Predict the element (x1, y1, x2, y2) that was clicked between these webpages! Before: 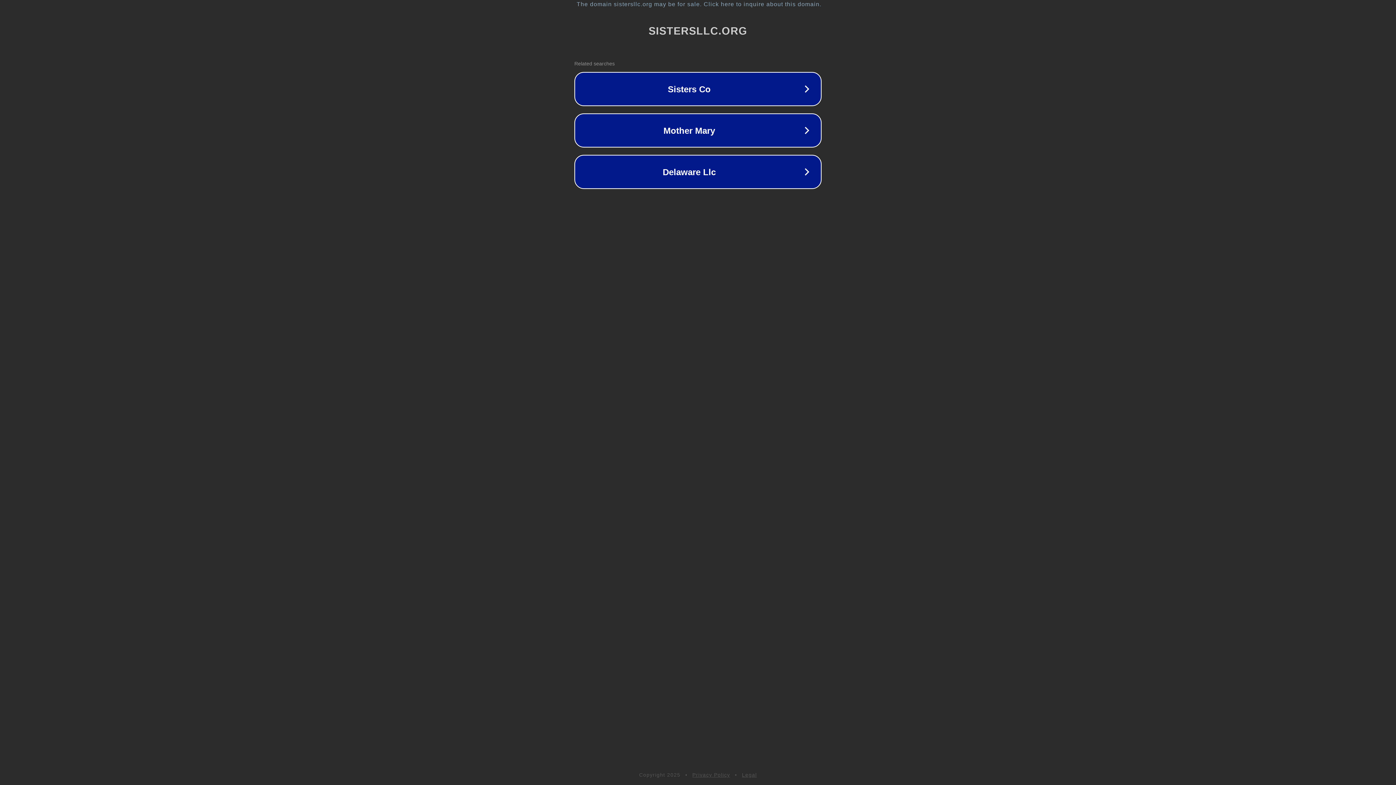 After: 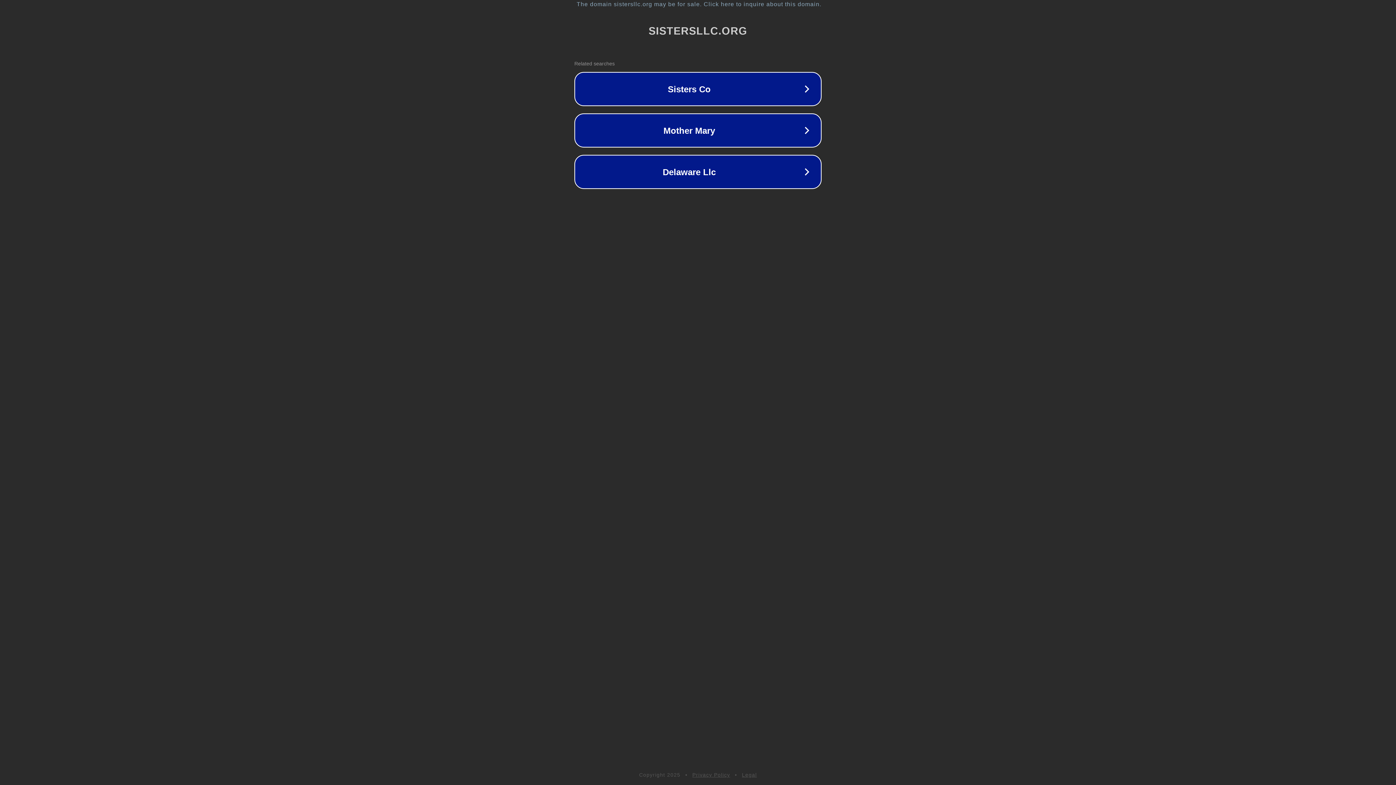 Action: label: Privacy Policy bbox: (692, 772, 730, 778)